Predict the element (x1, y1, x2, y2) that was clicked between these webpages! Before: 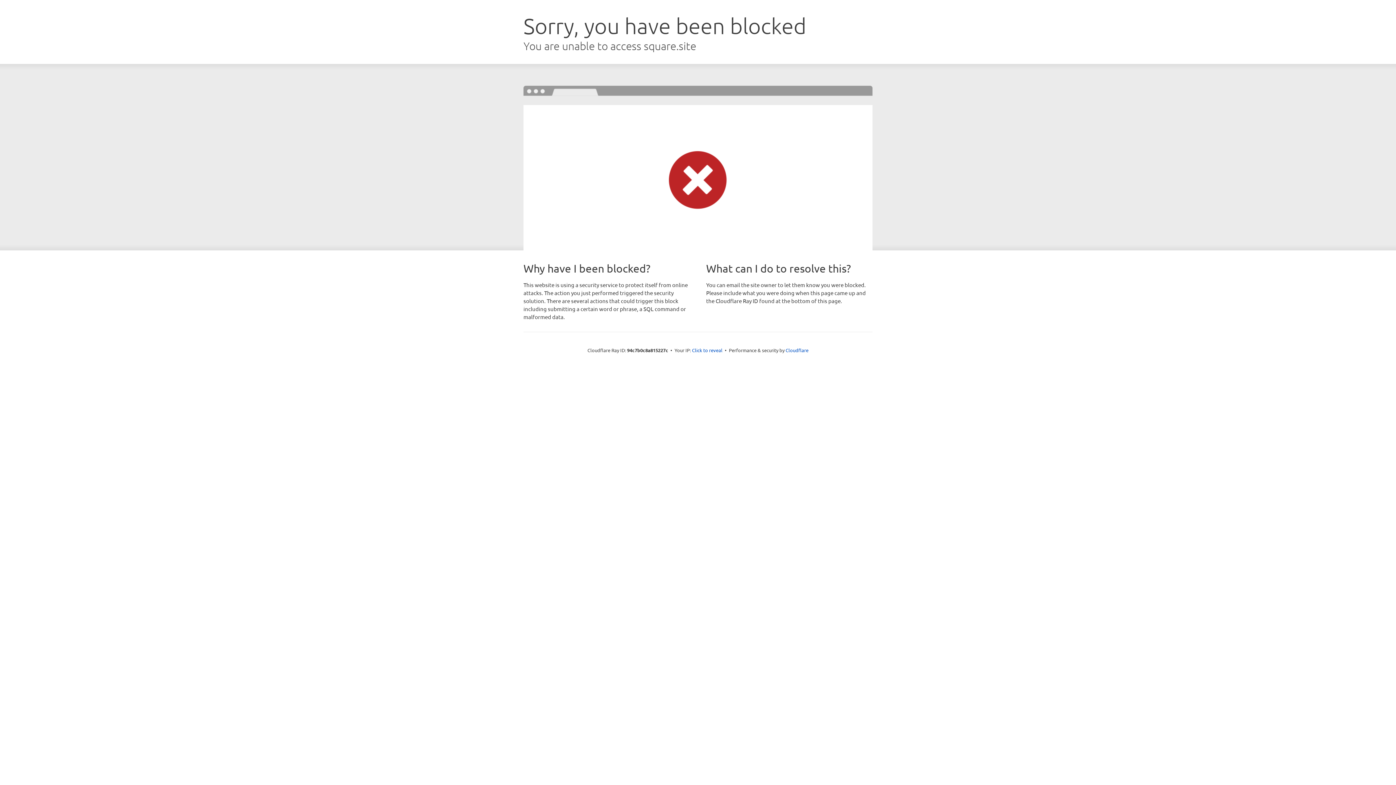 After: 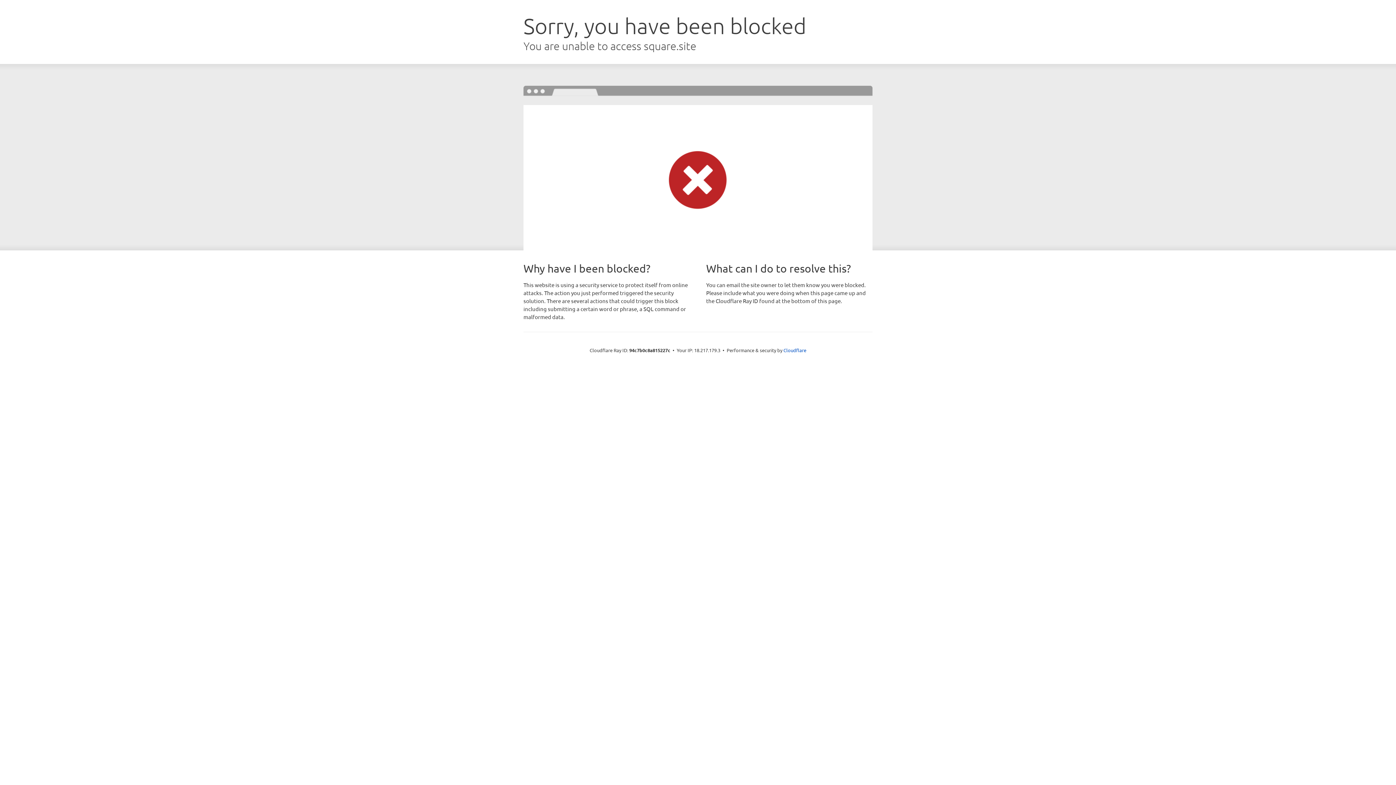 Action: label: Click to reveal bbox: (692, 346, 722, 353)